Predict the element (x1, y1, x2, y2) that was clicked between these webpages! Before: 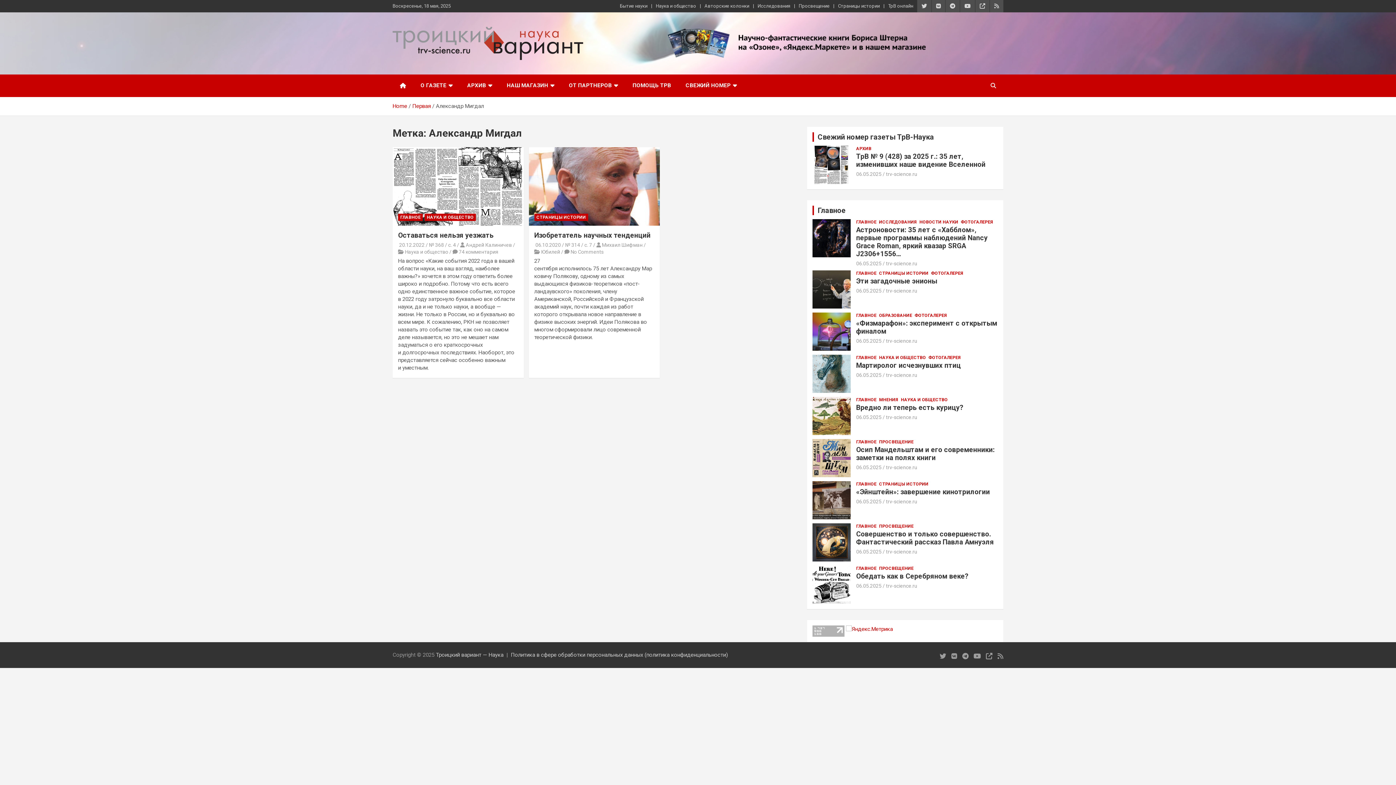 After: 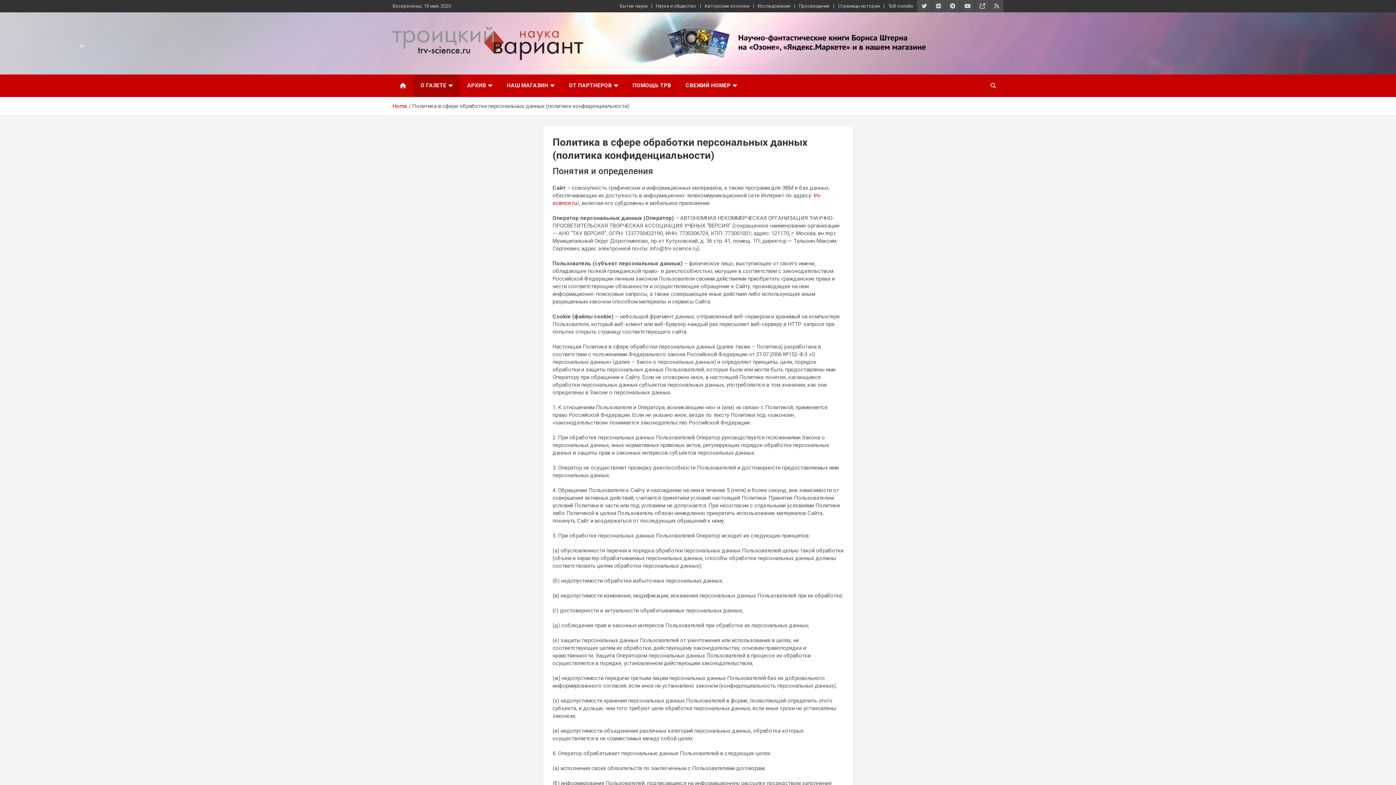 Action: label: Политика в сфере обработки персональных данных (политика конфиденциальности) bbox: (510, 651, 728, 658)